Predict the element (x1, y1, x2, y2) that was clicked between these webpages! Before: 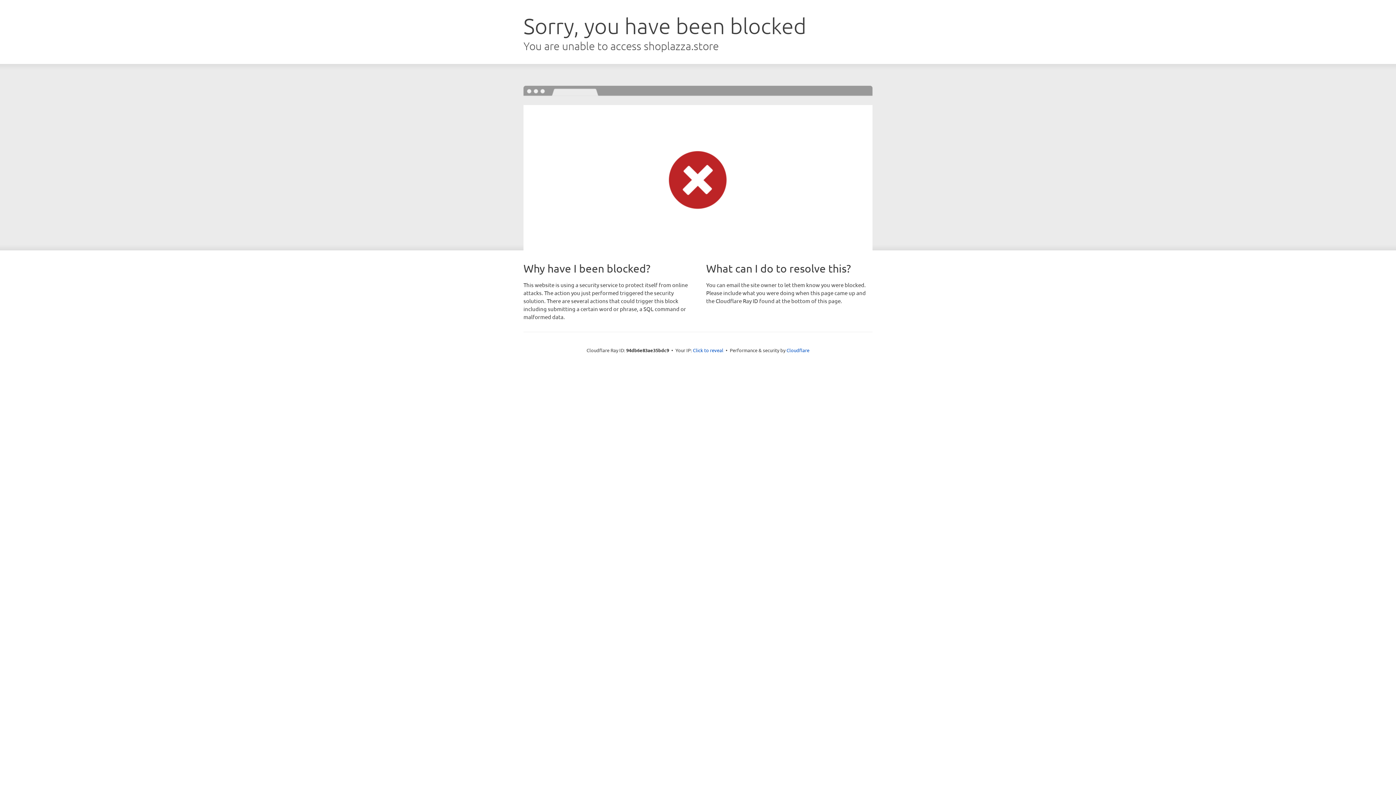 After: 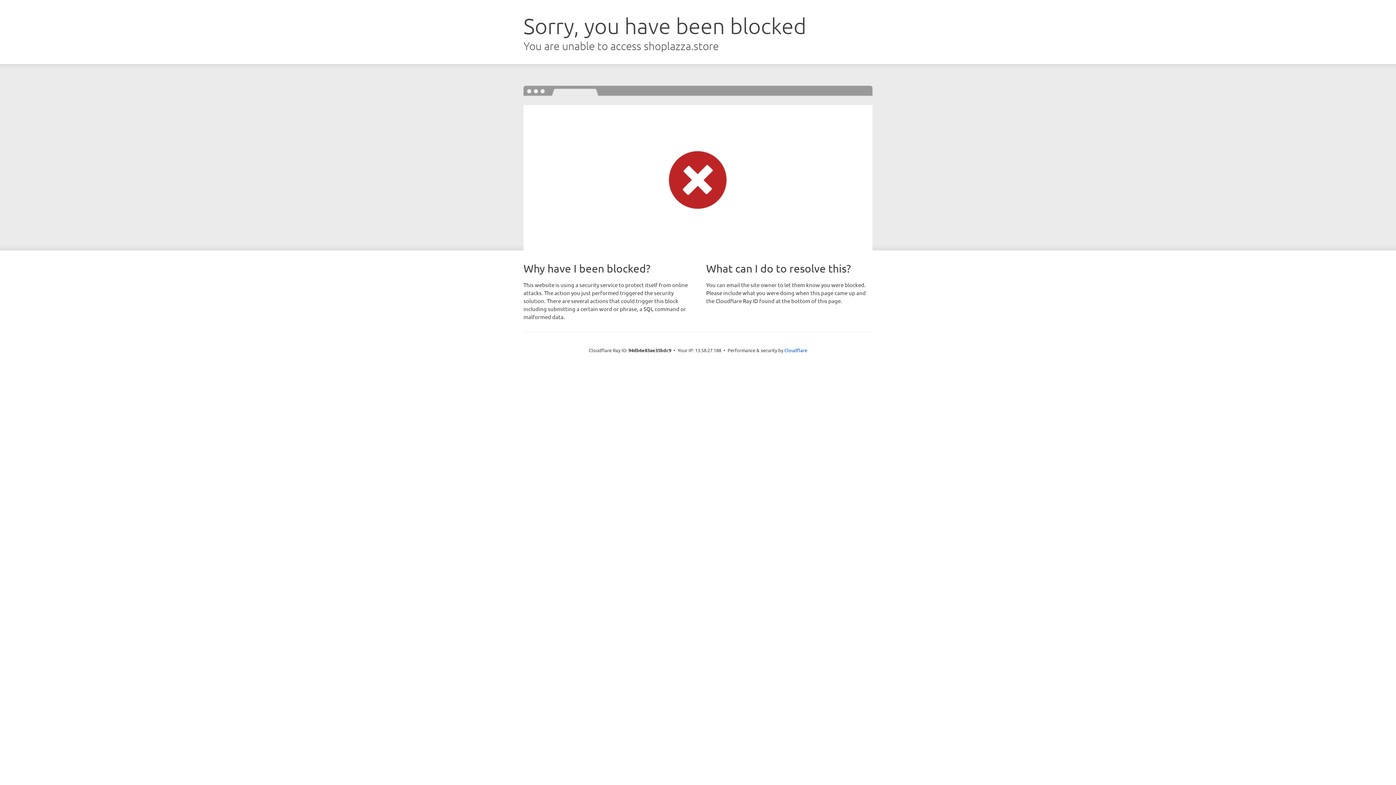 Action: label: Click to reveal bbox: (693, 346, 723, 353)